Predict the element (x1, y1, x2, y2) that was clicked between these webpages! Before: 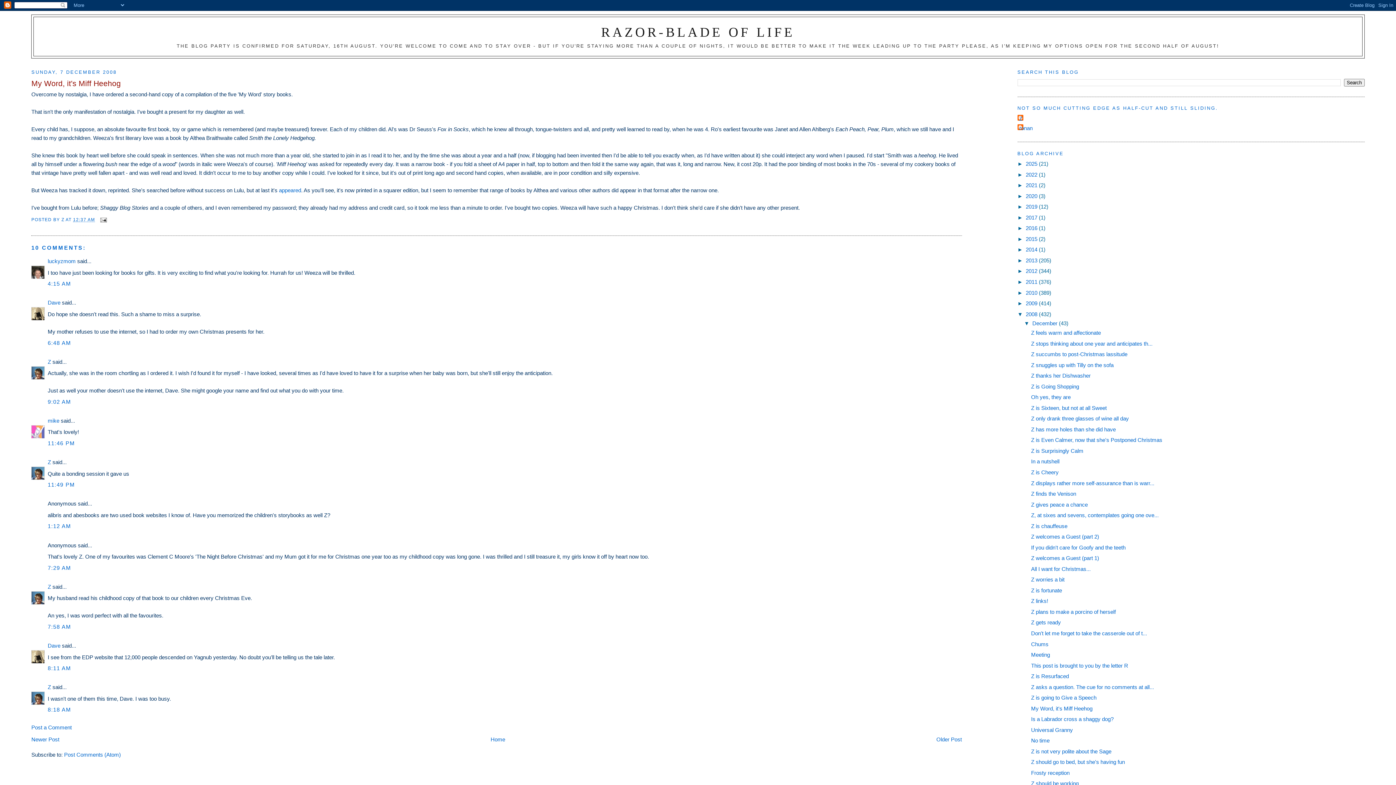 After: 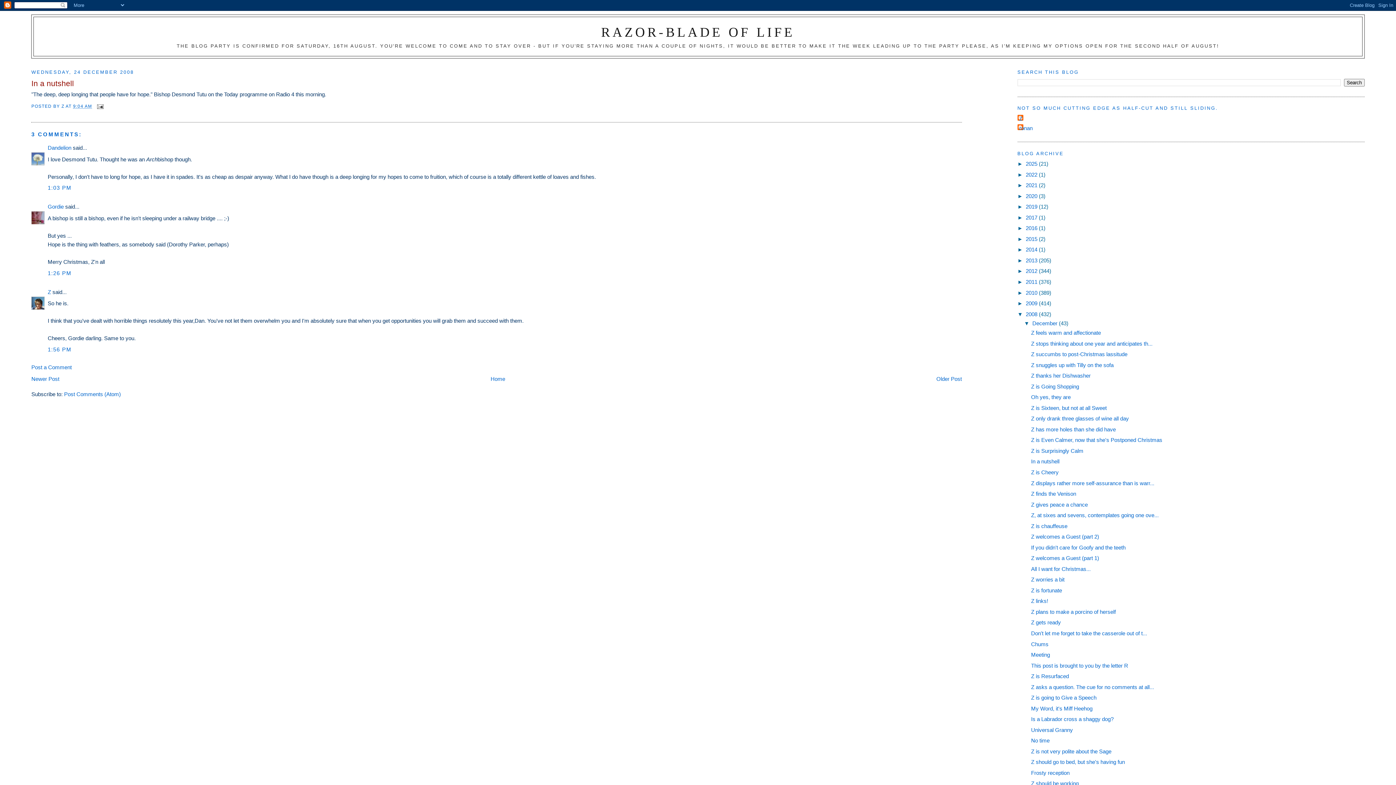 Action: bbox: (1031, 458, 1059, 464) label: In a nutshell